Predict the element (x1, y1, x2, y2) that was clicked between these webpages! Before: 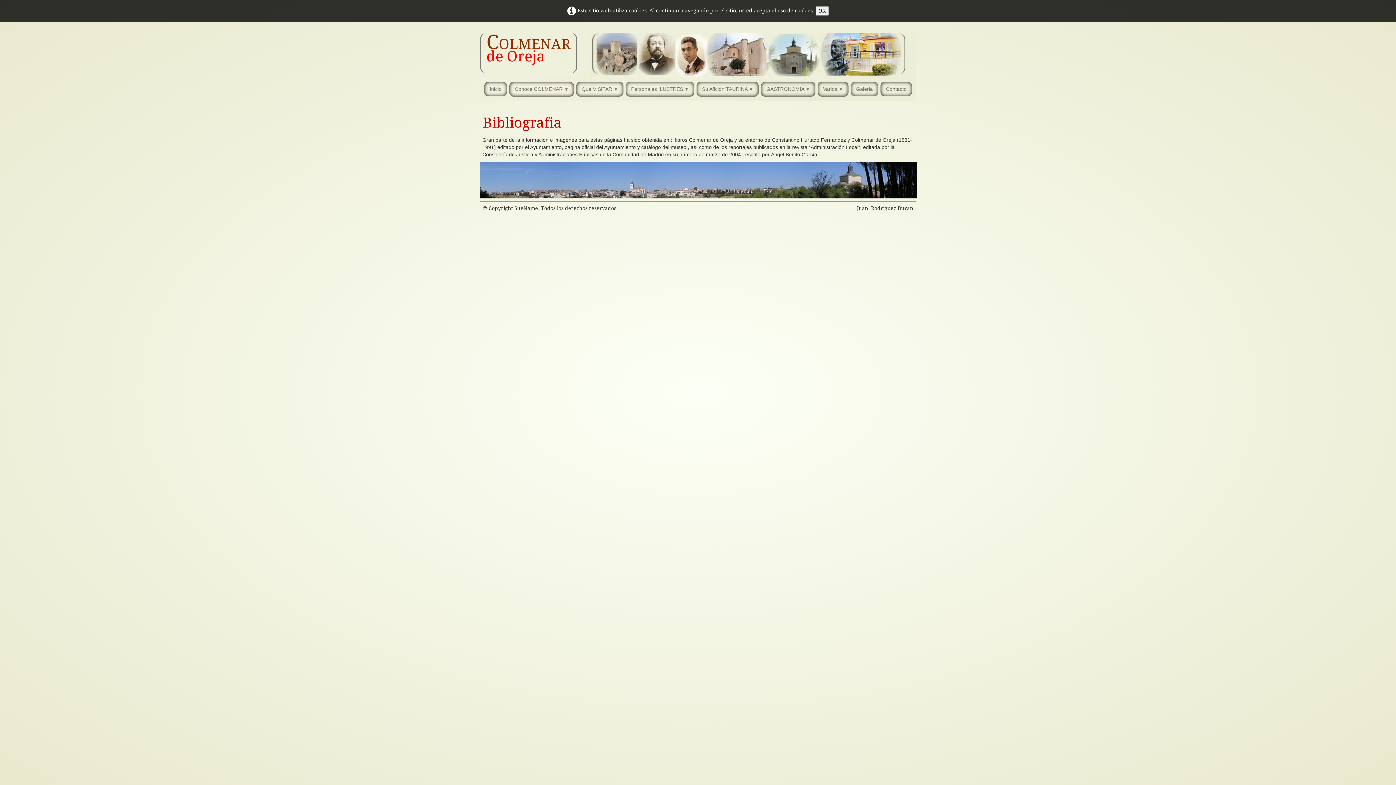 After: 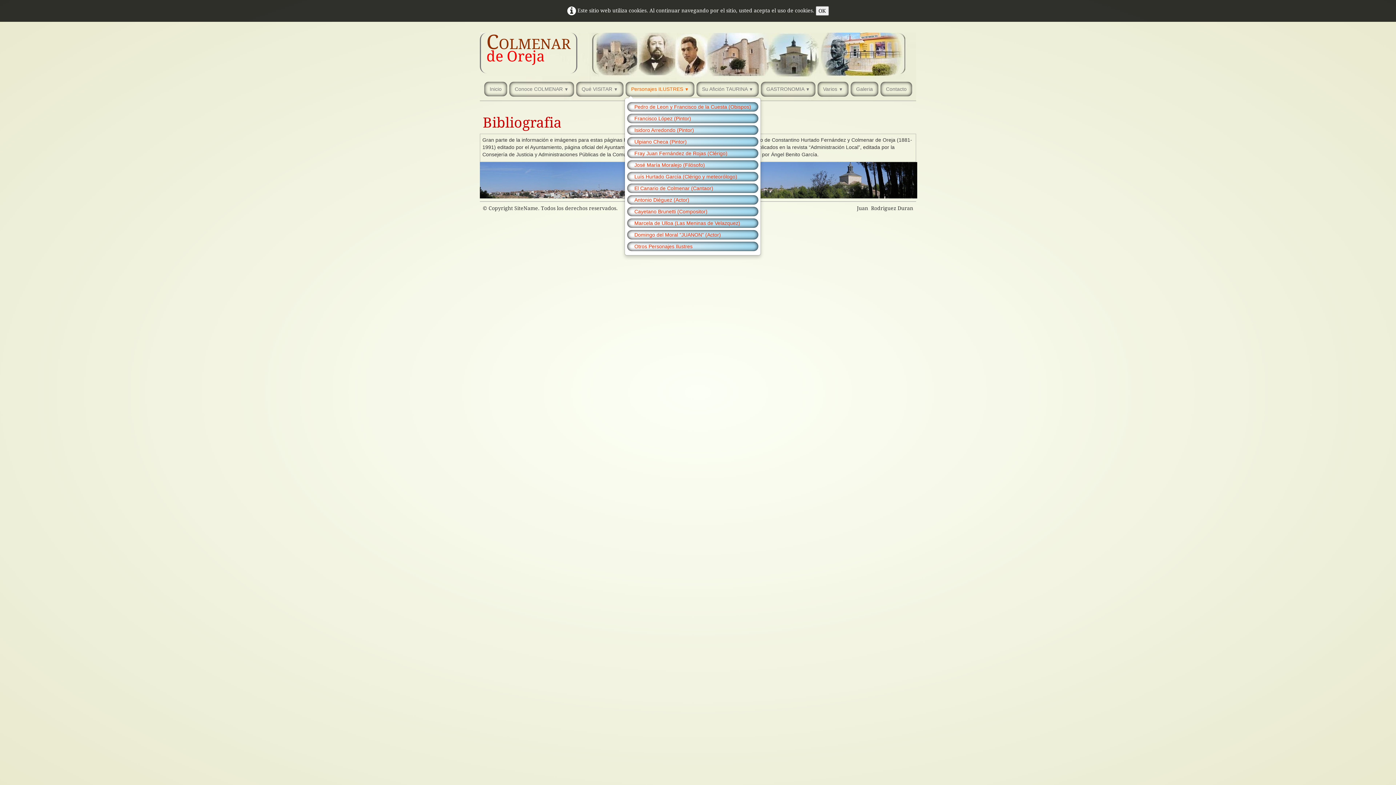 Action: label: Personajes ILUSTRES ▼ bbox: (625, 81, 694, 96)